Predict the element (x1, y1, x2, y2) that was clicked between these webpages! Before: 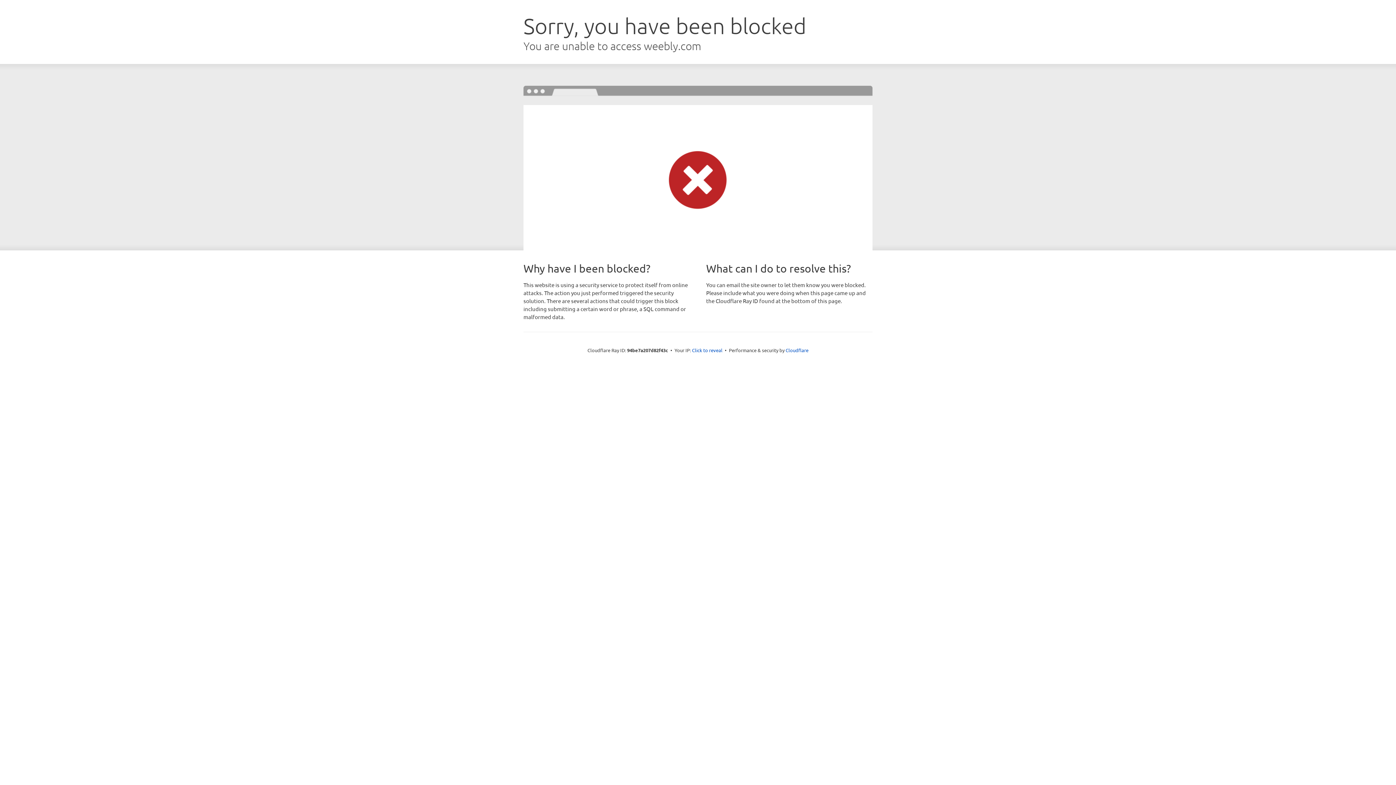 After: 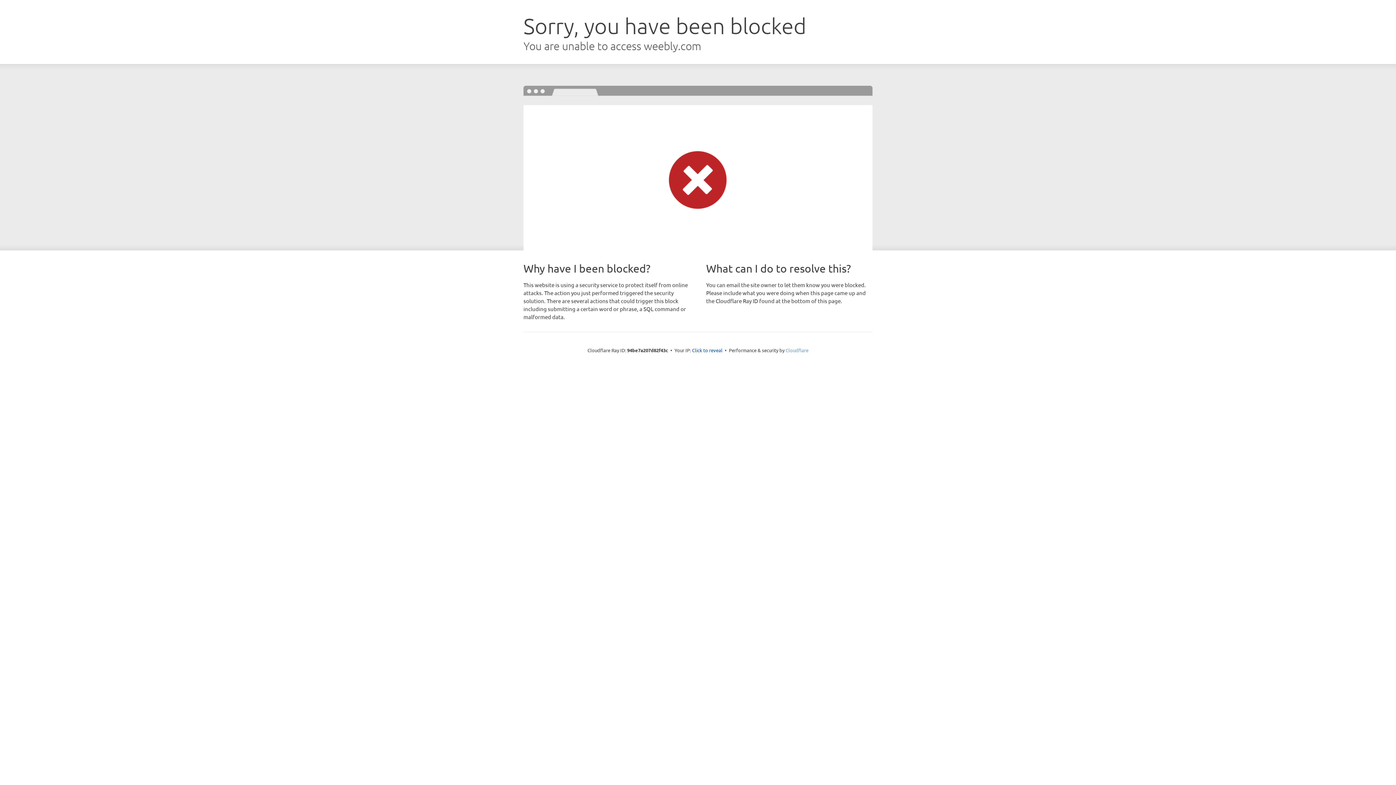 Action: label: Cloudflare bbox: (785, 347, 808, 353)